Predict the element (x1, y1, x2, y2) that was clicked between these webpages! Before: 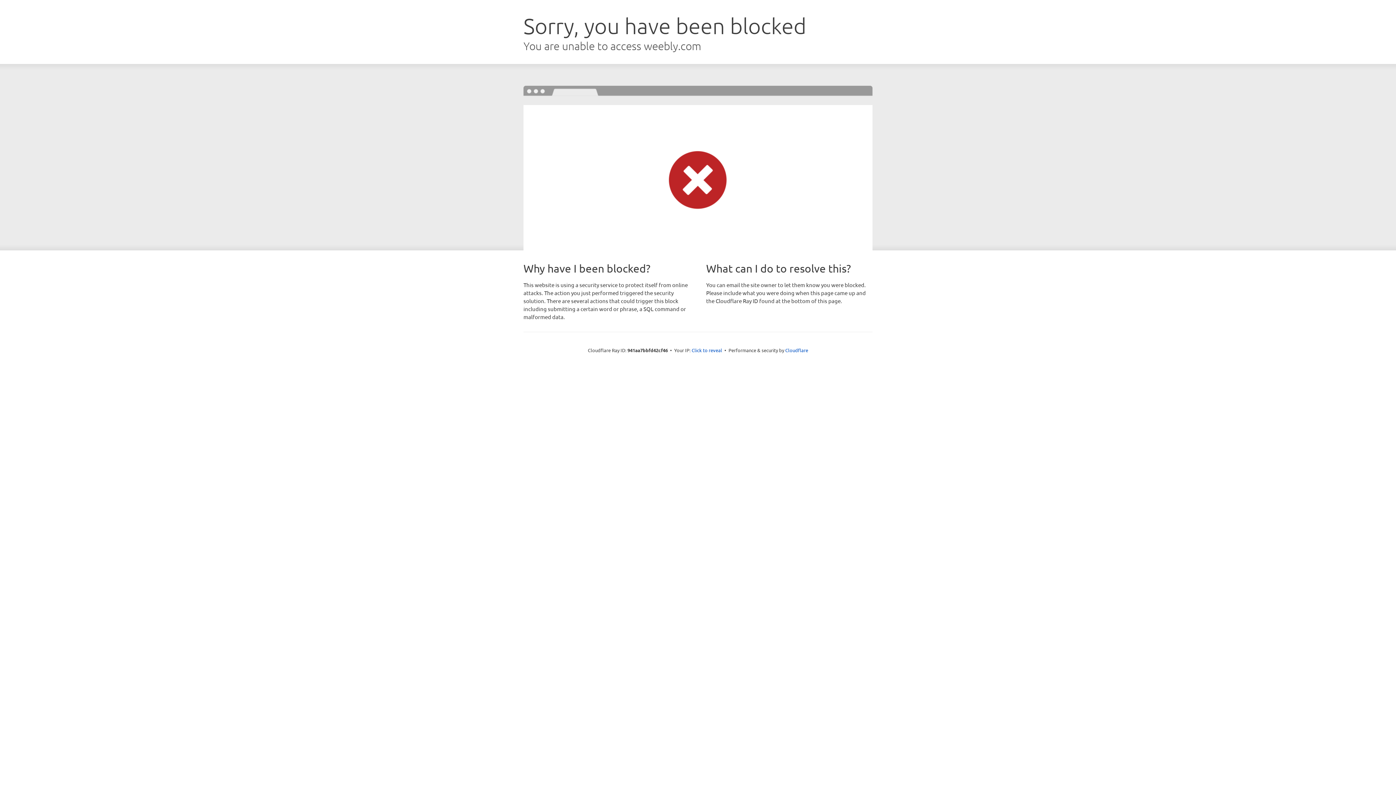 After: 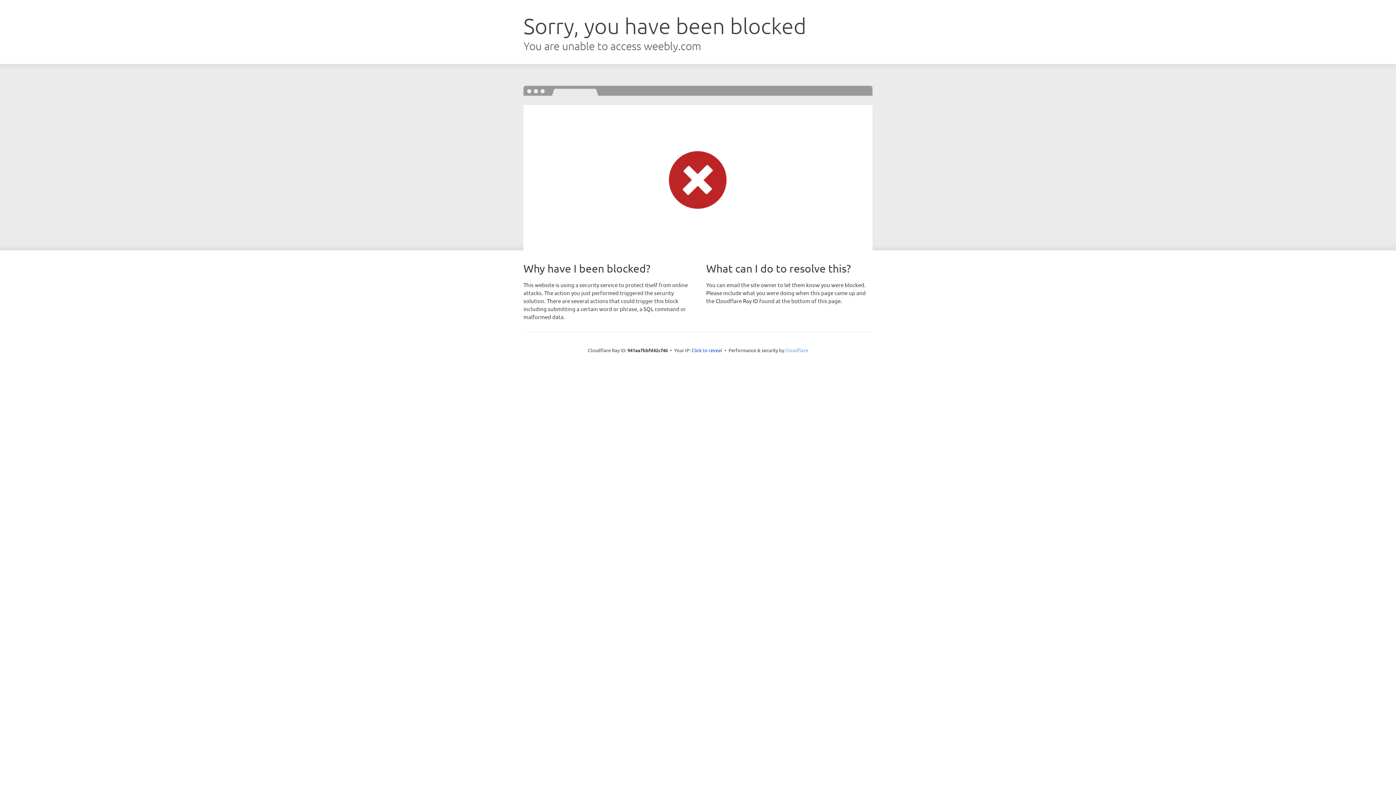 Action: bbox: (785, 347, 808, 353) label: Cloudflare